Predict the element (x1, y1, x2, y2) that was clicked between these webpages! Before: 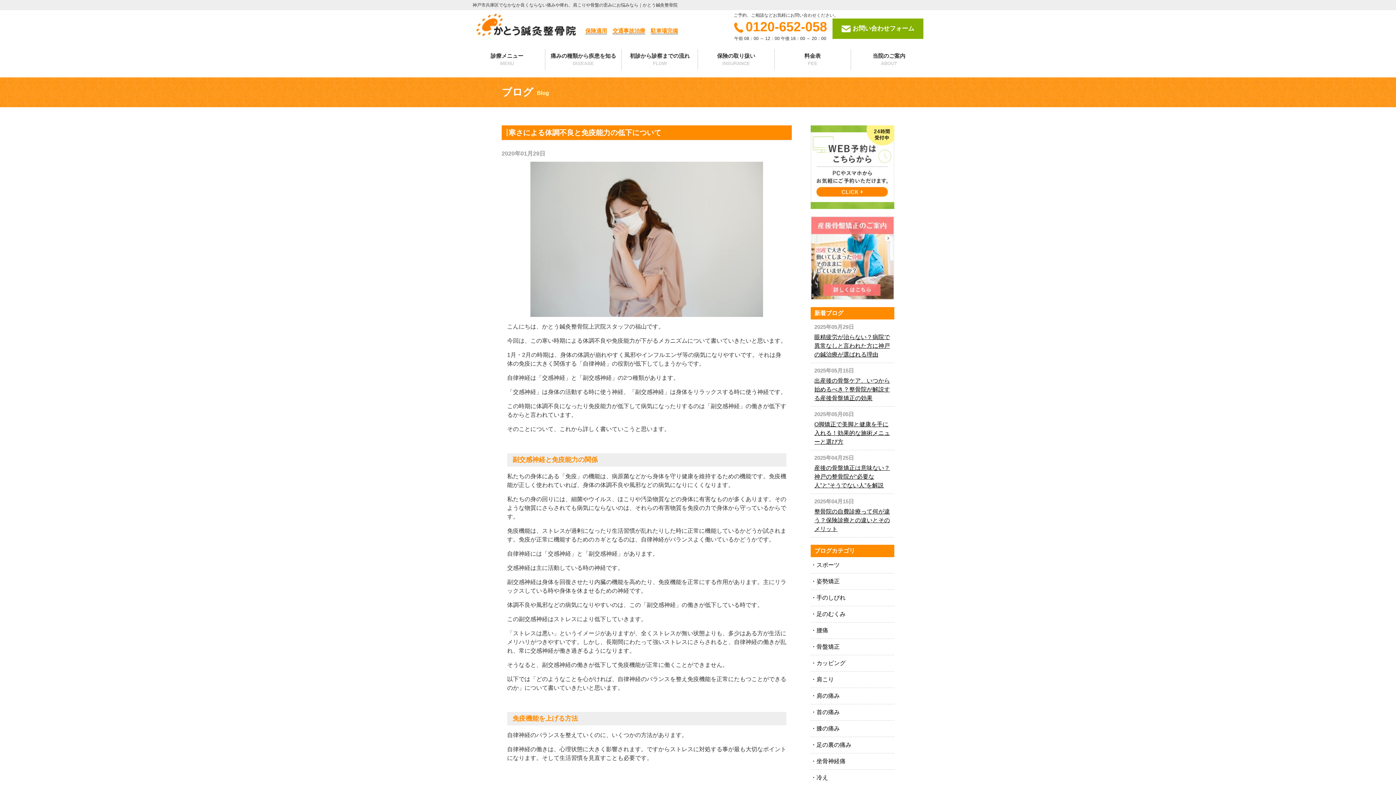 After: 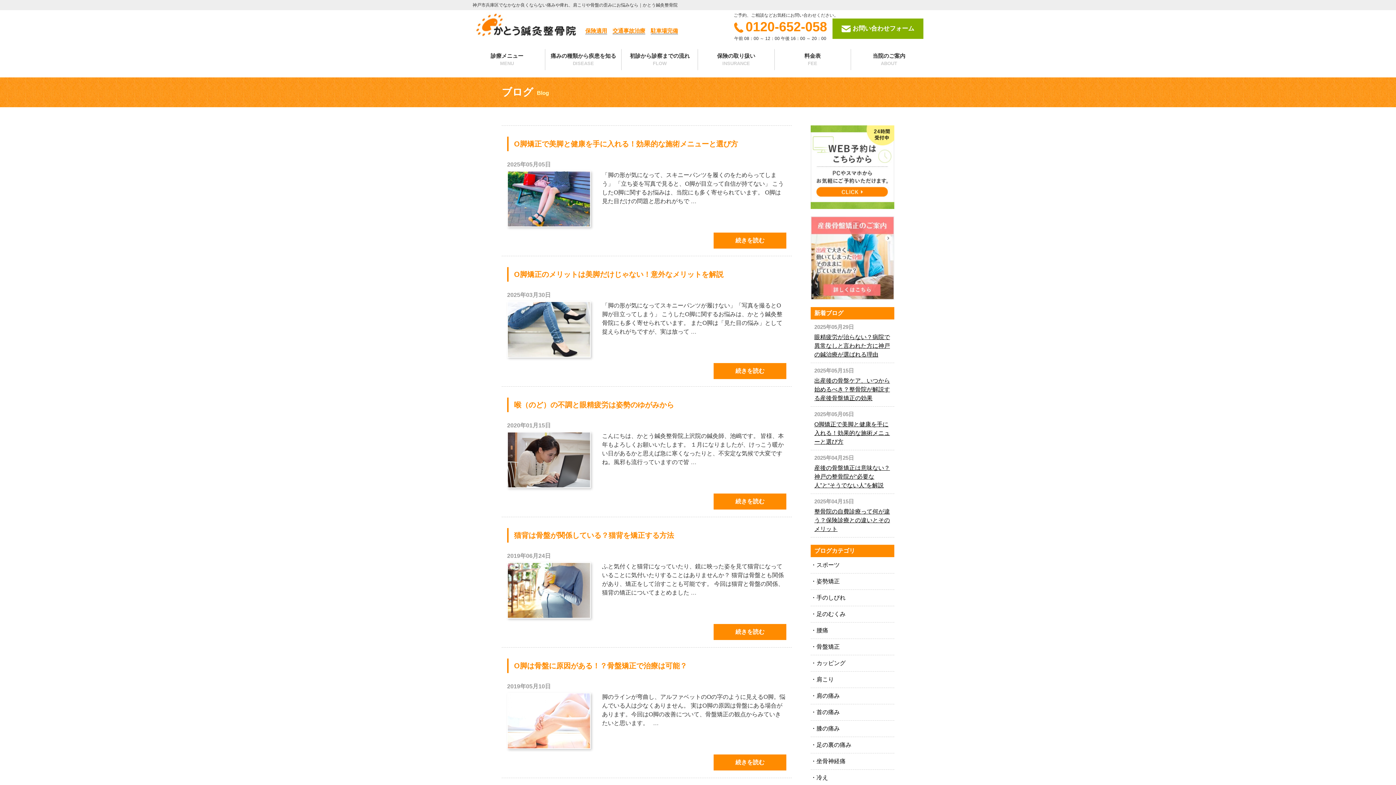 Action: label: 姿勢矯正 bbox: (810, 573, 894, 589)